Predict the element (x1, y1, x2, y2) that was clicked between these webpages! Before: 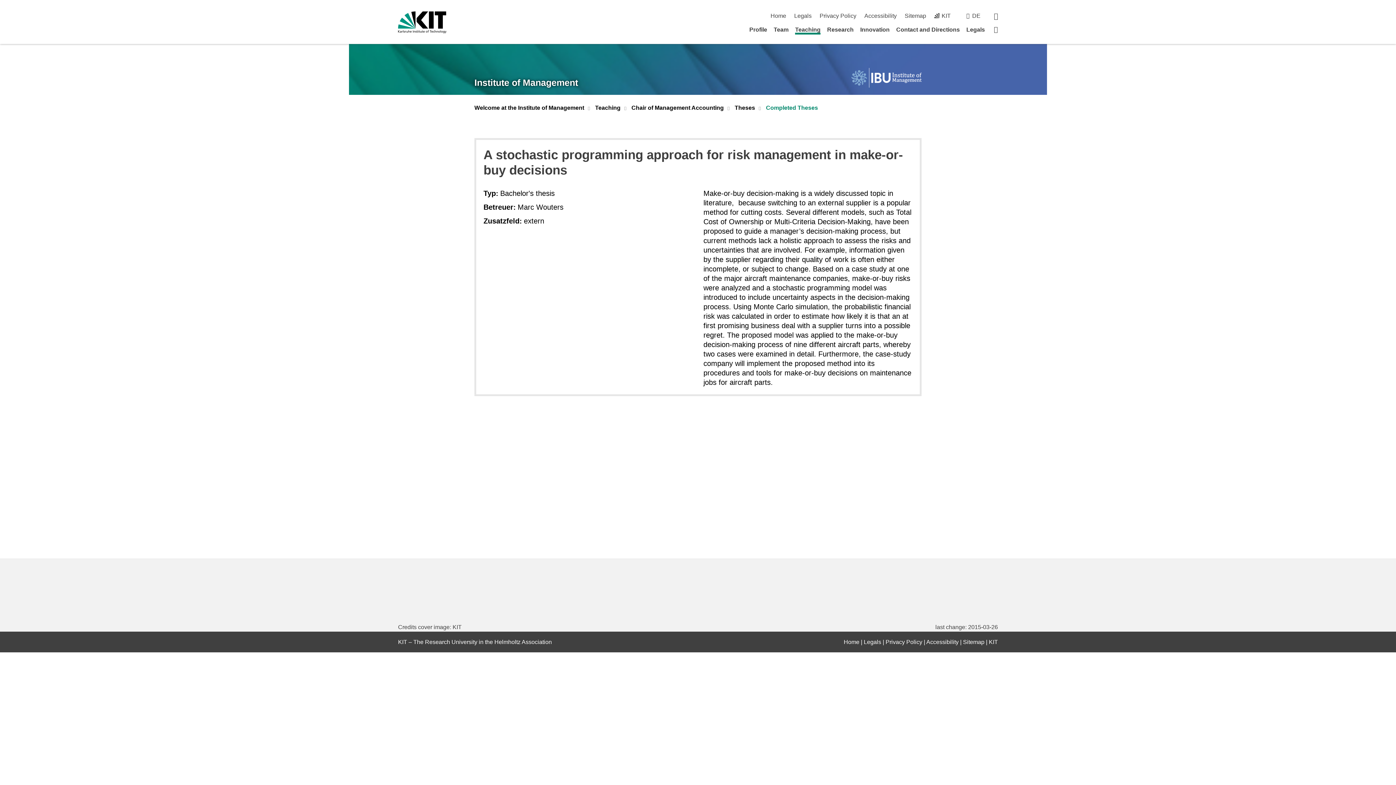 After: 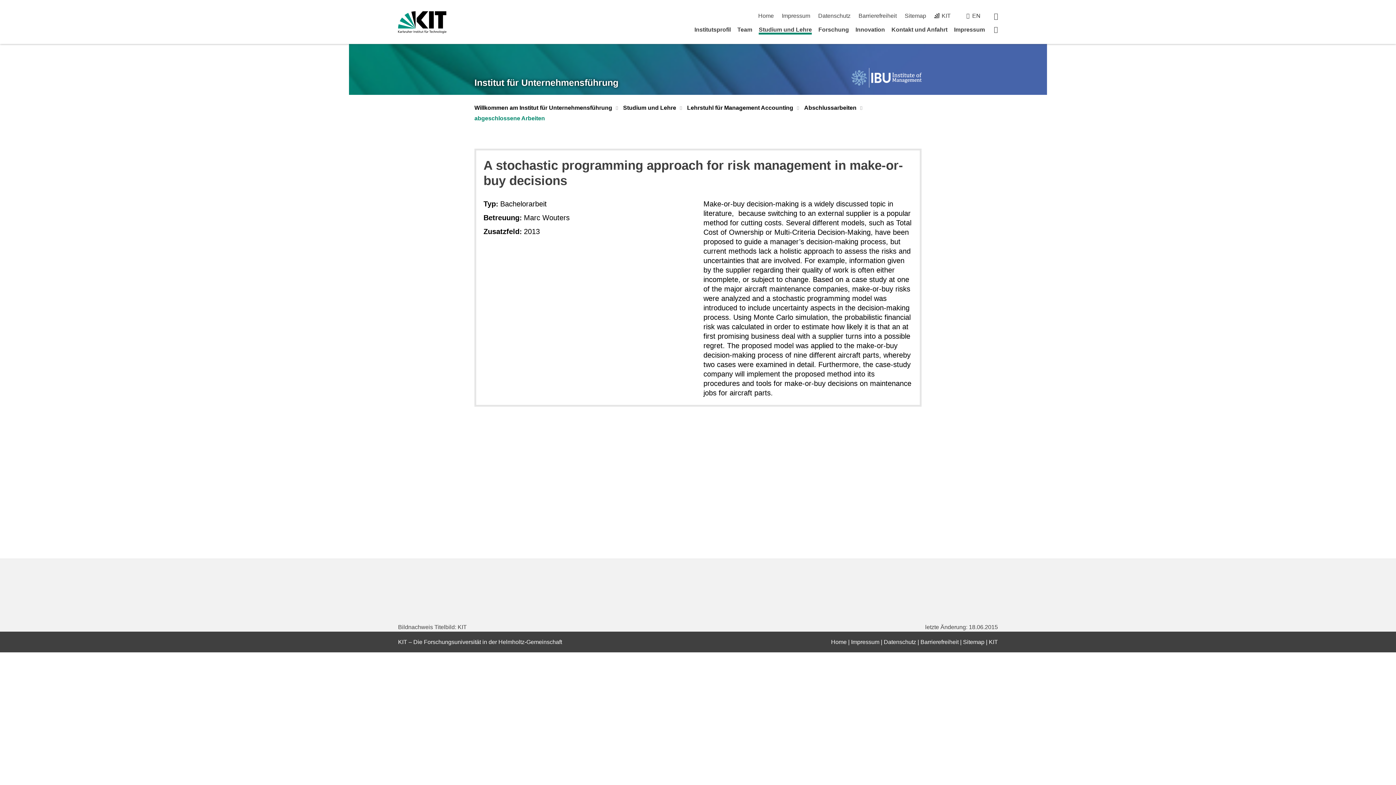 Action: bbox: (972, 12, 980, 18) label: DE